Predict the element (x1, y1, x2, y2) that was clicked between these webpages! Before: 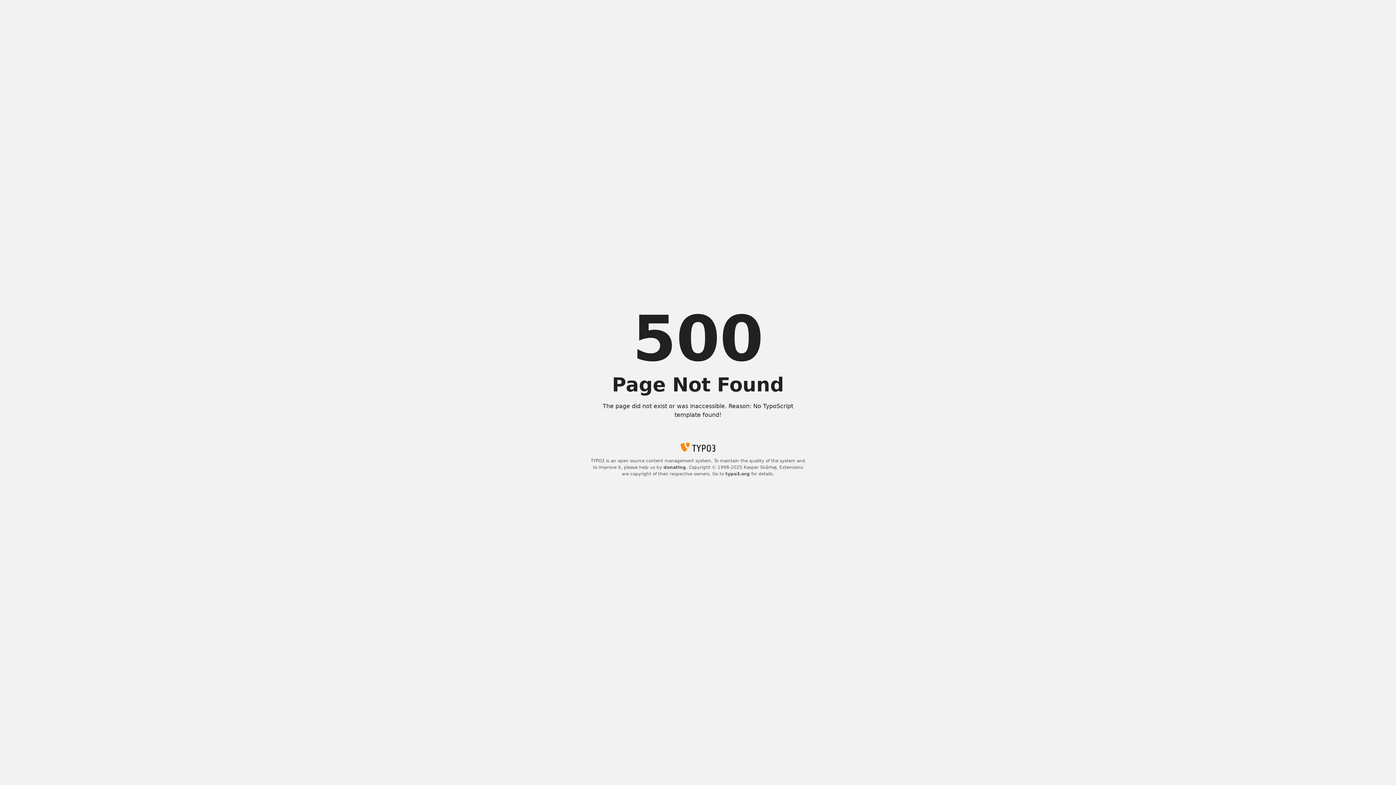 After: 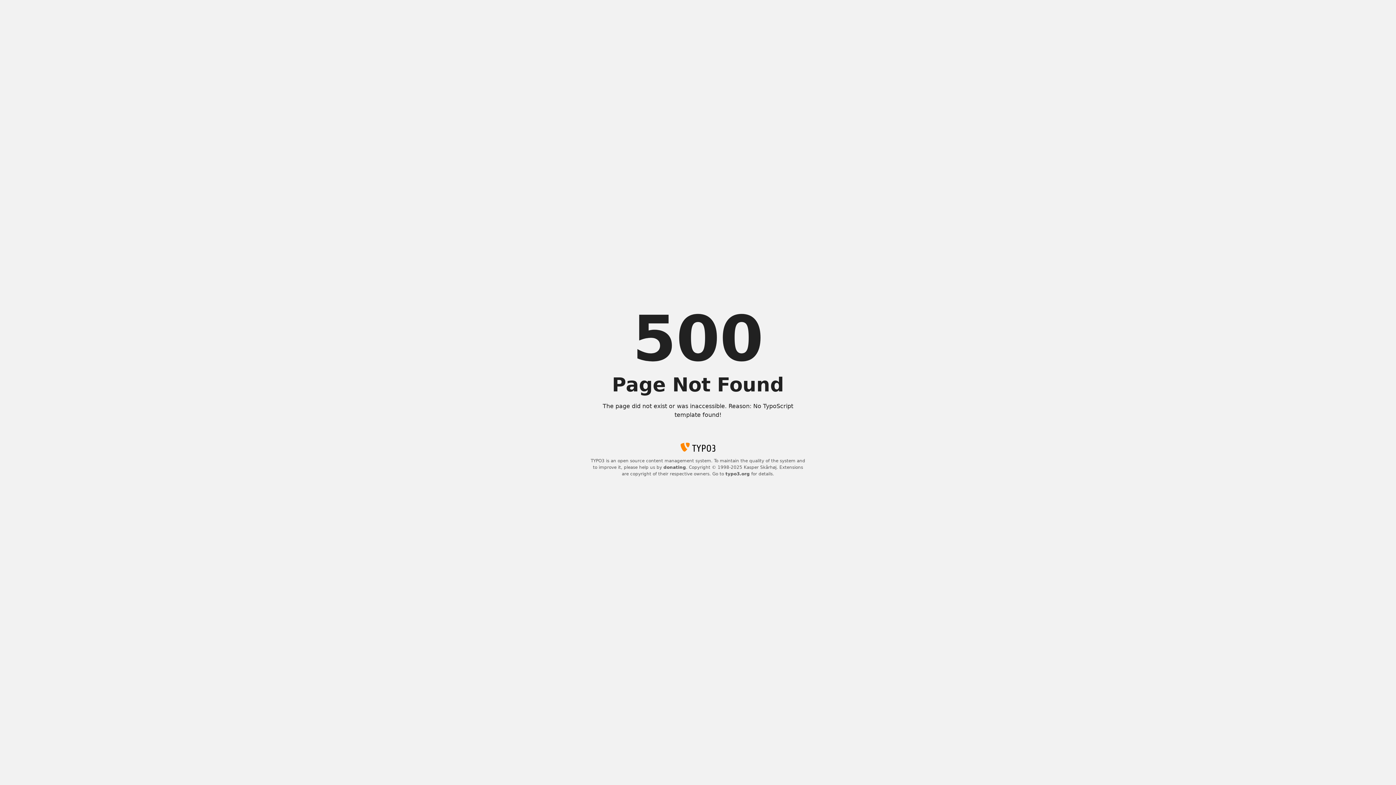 Action: bbox: (663, 465, 686, 470) label: donating